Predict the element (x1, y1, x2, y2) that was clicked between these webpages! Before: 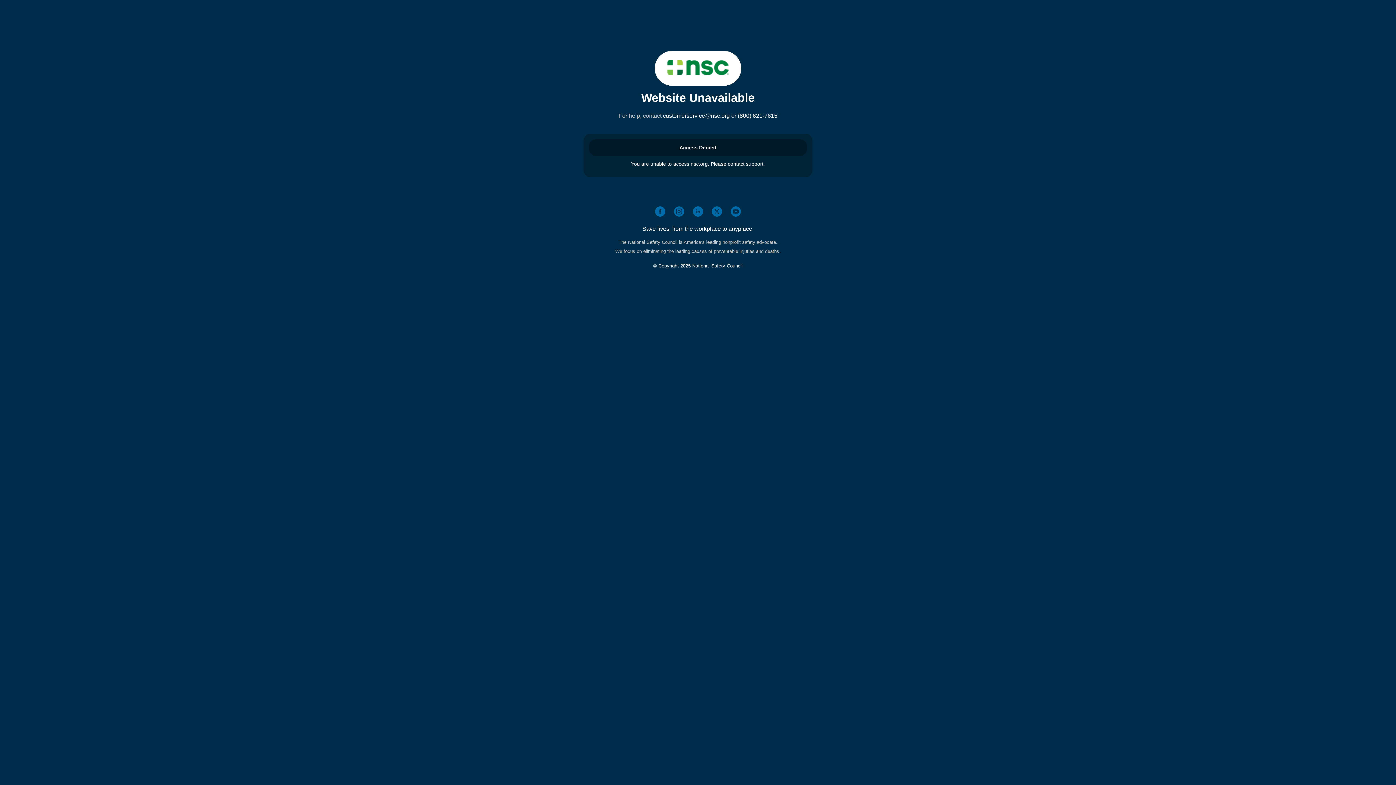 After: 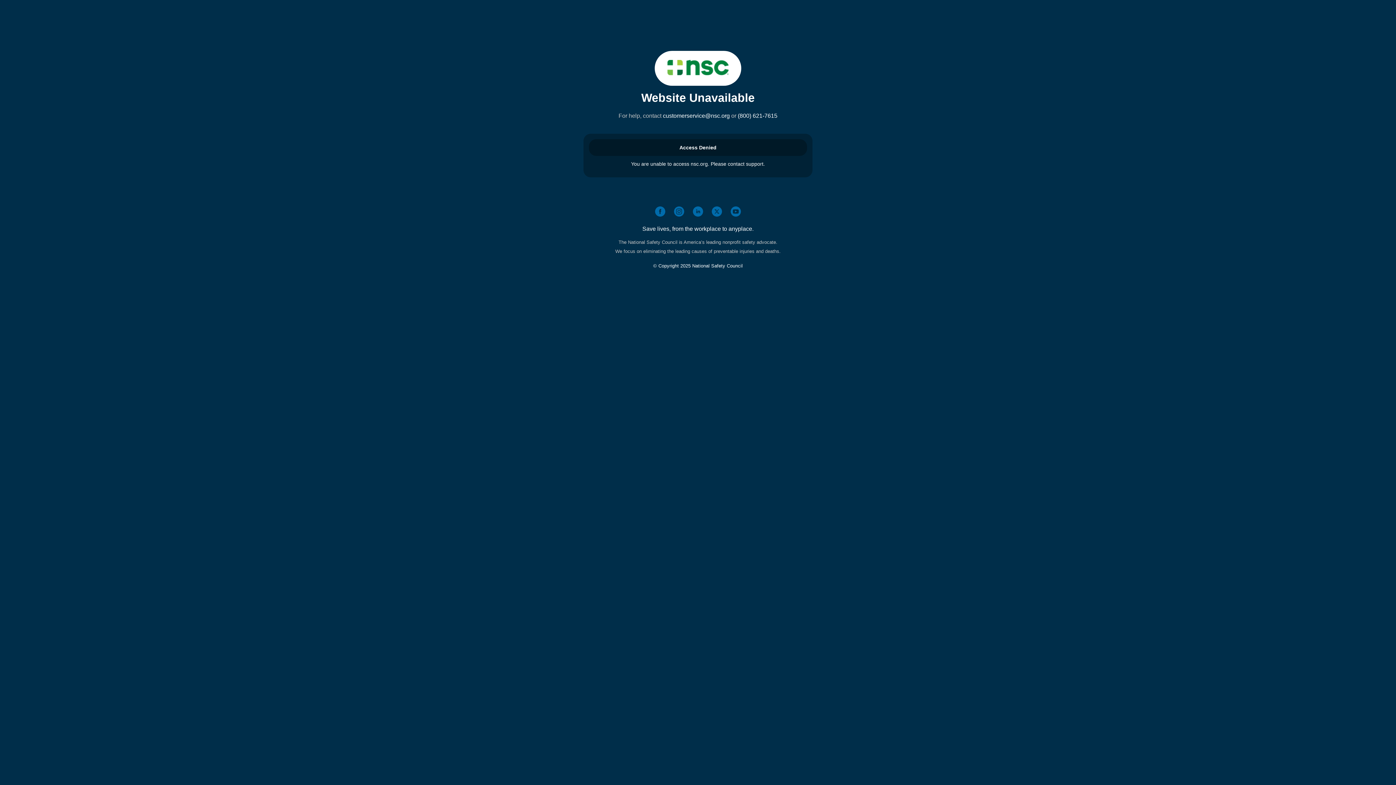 Action: label: (800) 621-7615 bbox: (738, 112, 777, 118)